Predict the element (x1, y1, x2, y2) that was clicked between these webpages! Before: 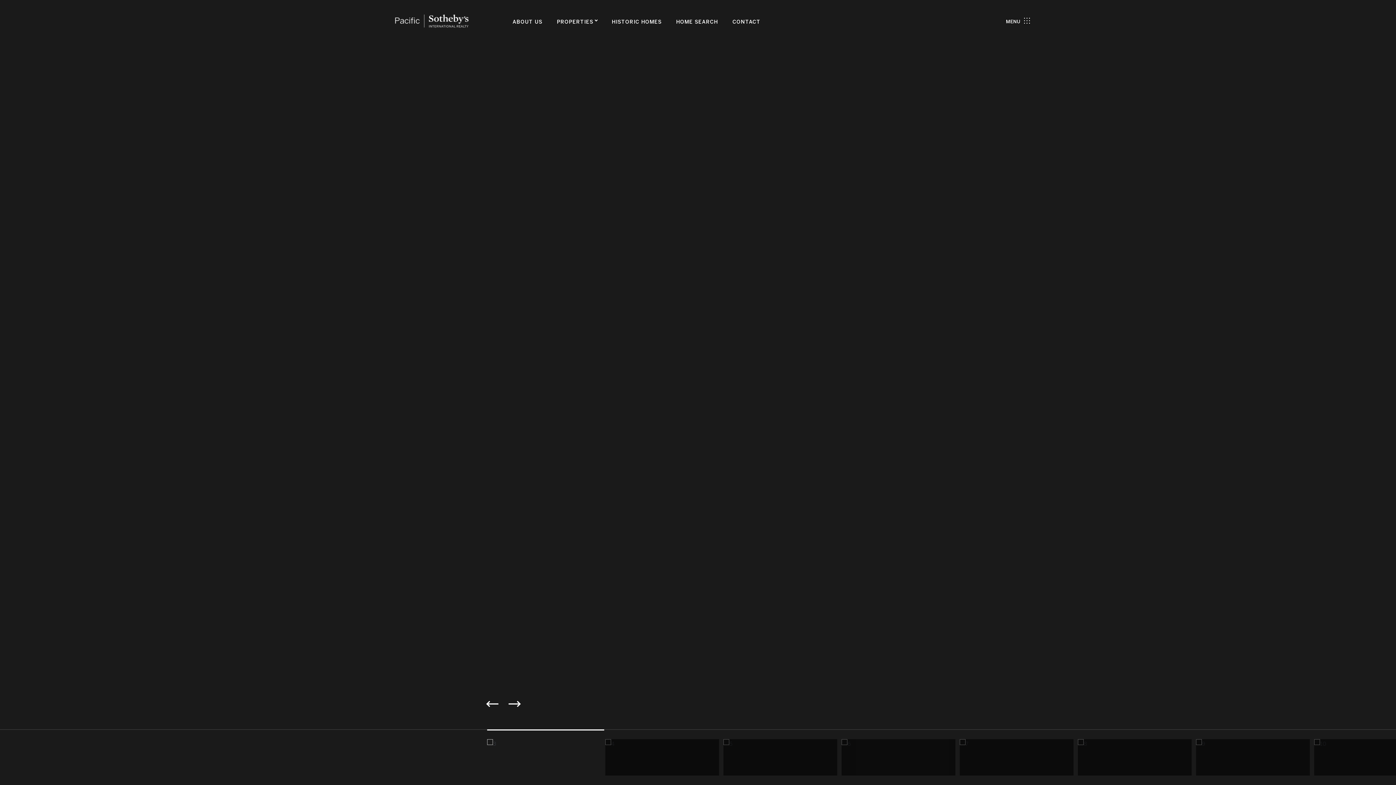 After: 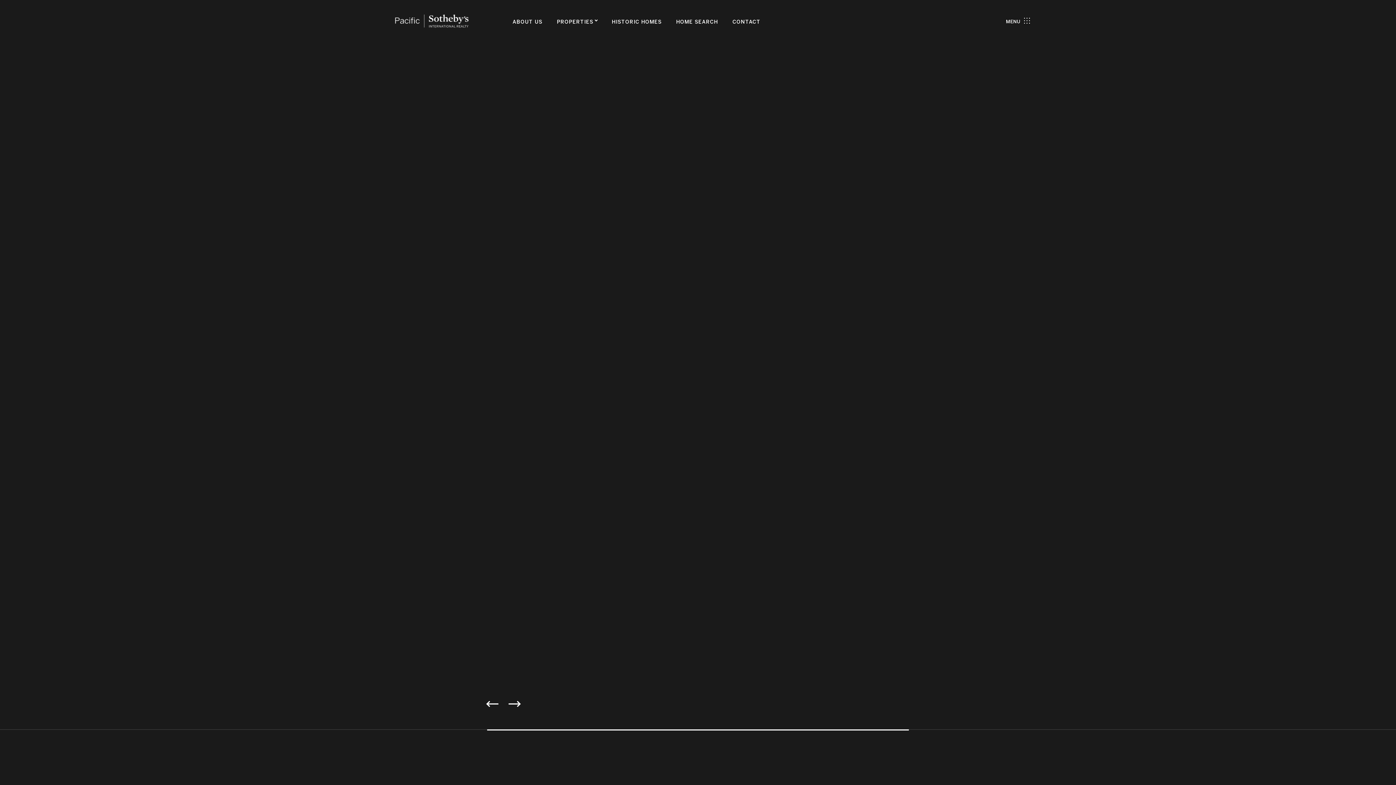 Action: bbox: (487, 700, 498, 708) label: Previous